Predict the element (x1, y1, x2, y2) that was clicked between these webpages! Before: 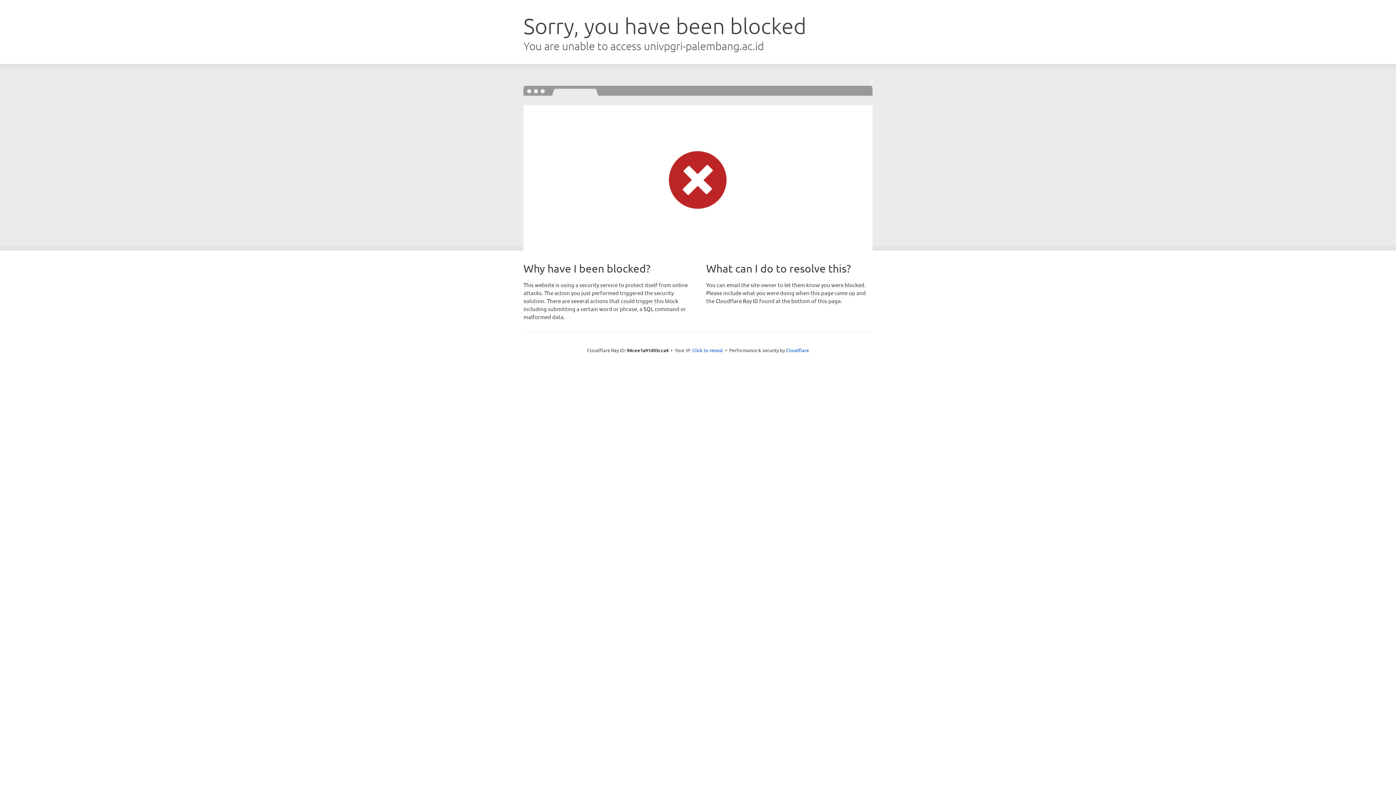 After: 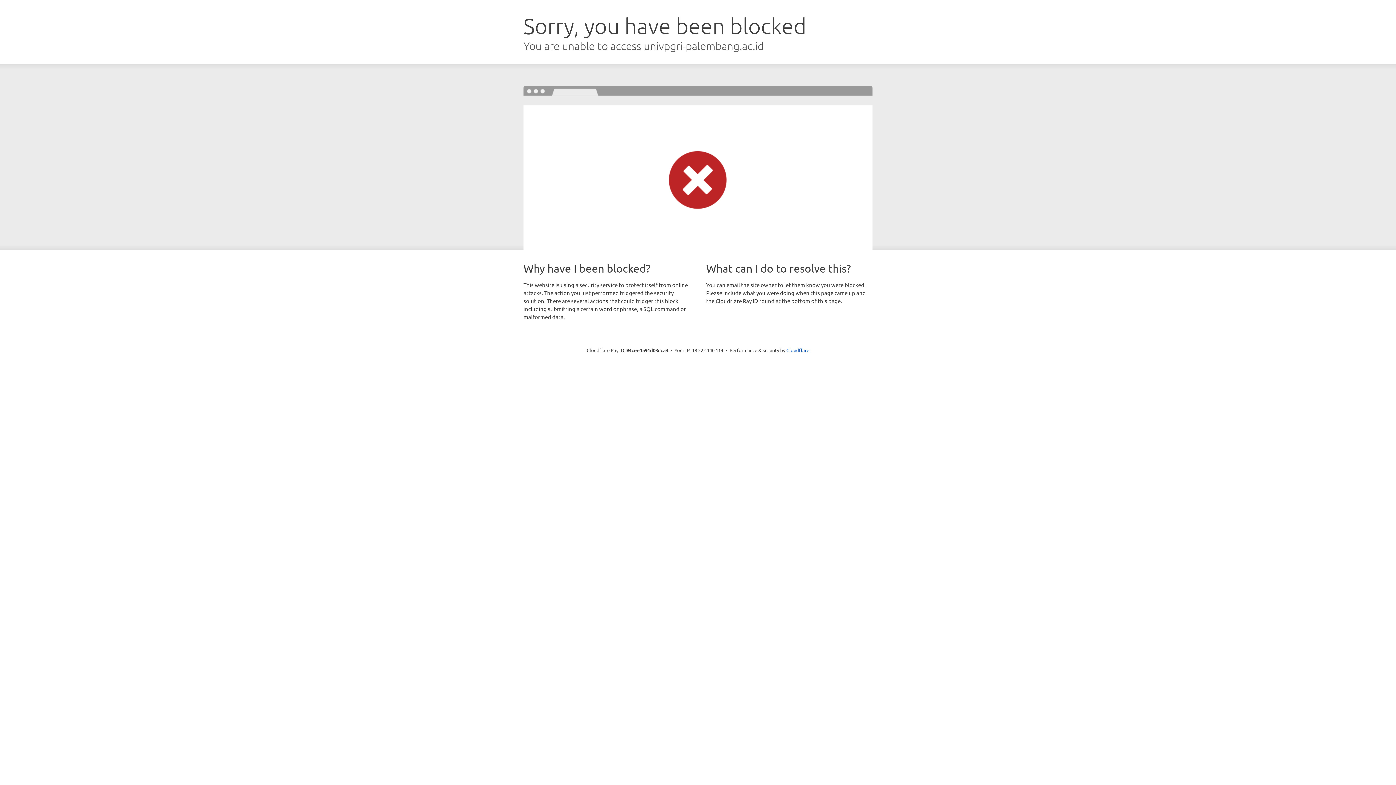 Action: label: Click to reveal bbox: (692, 346, 723, 353)